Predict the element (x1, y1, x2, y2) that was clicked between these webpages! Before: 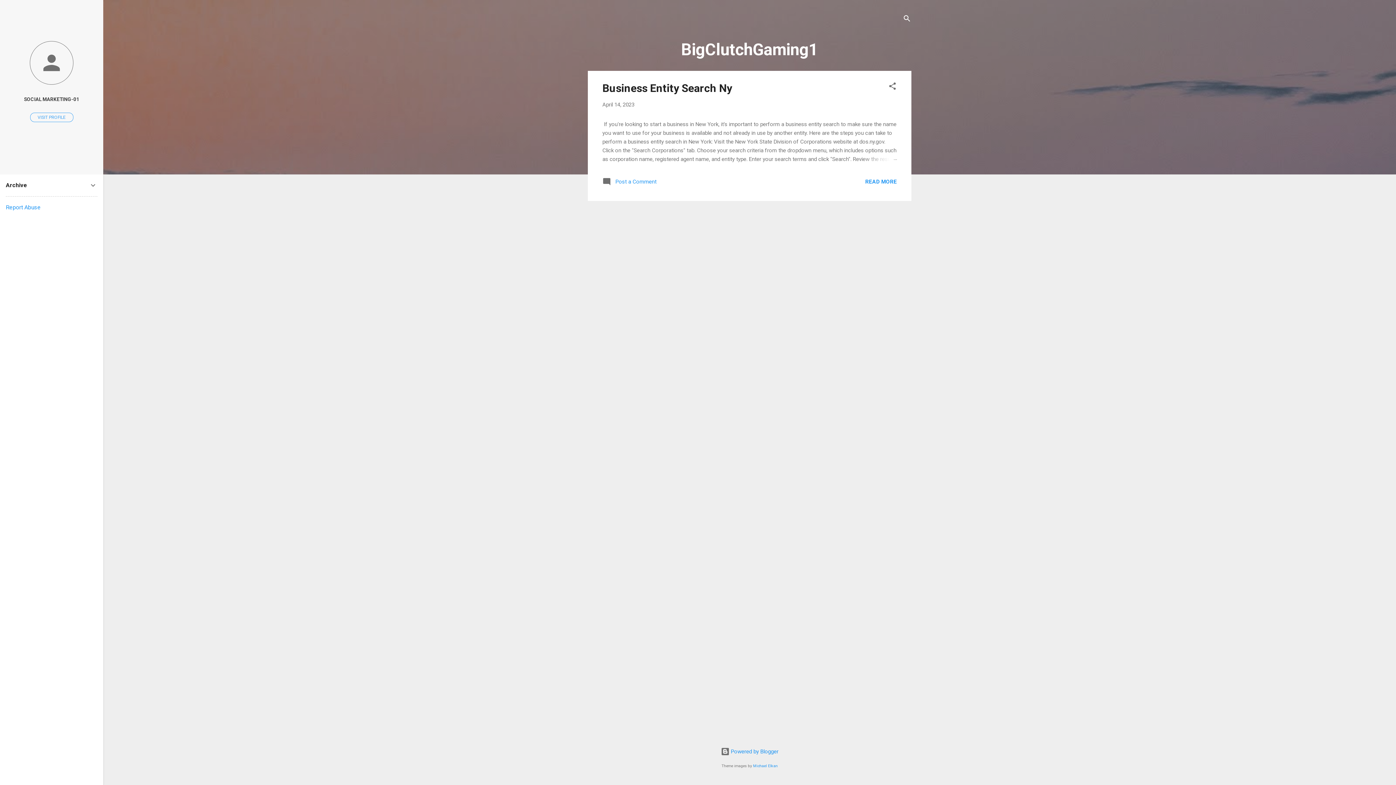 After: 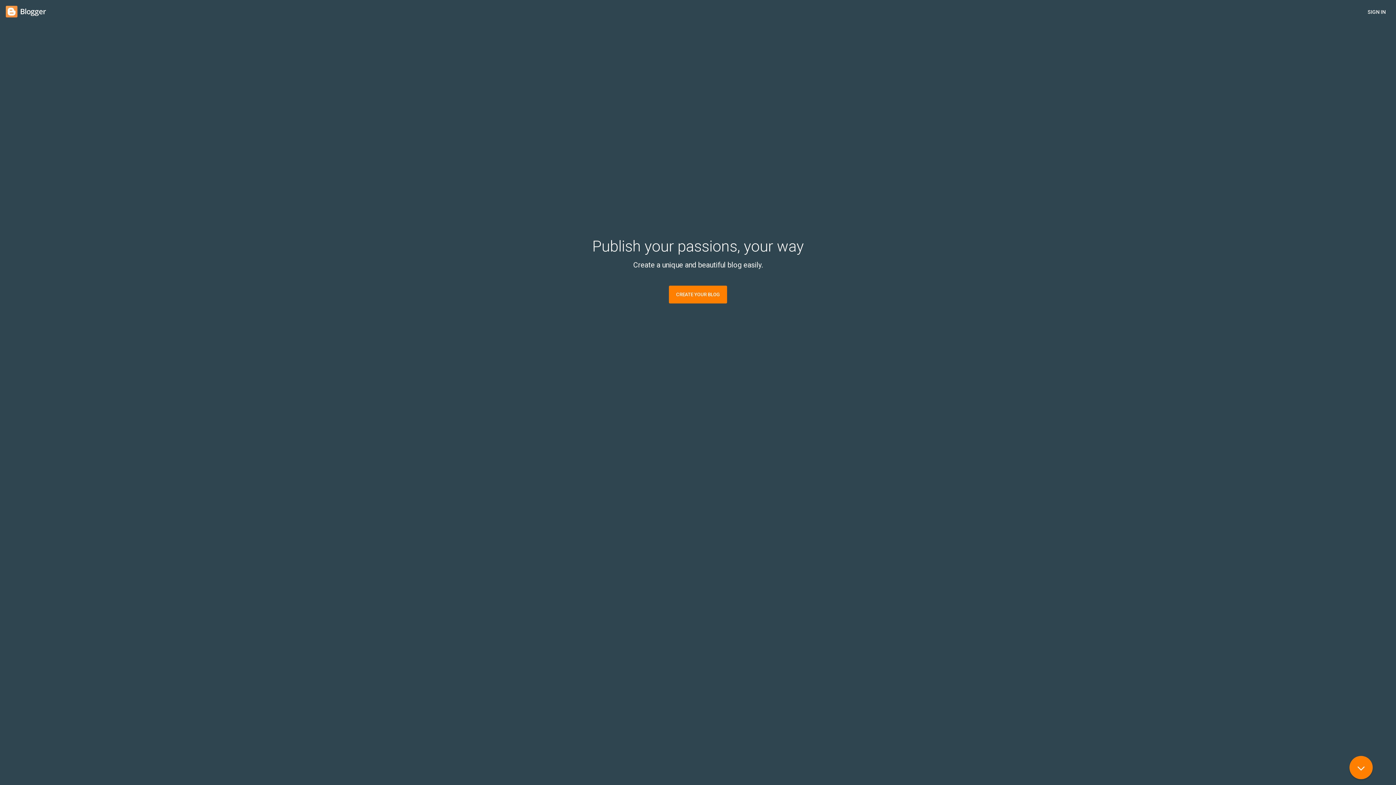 Action: label:  Powered by Blogger bbox: (720, 748, 778, 755)